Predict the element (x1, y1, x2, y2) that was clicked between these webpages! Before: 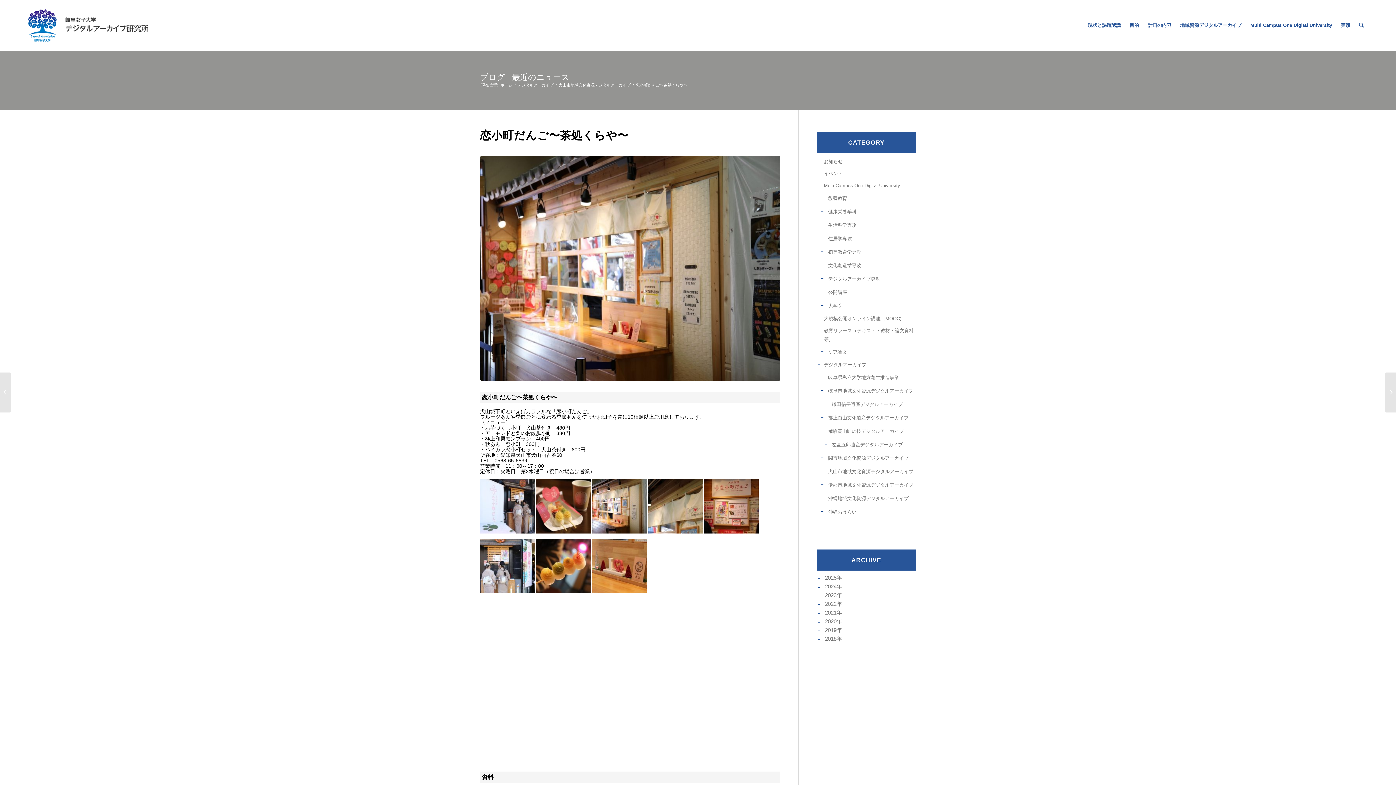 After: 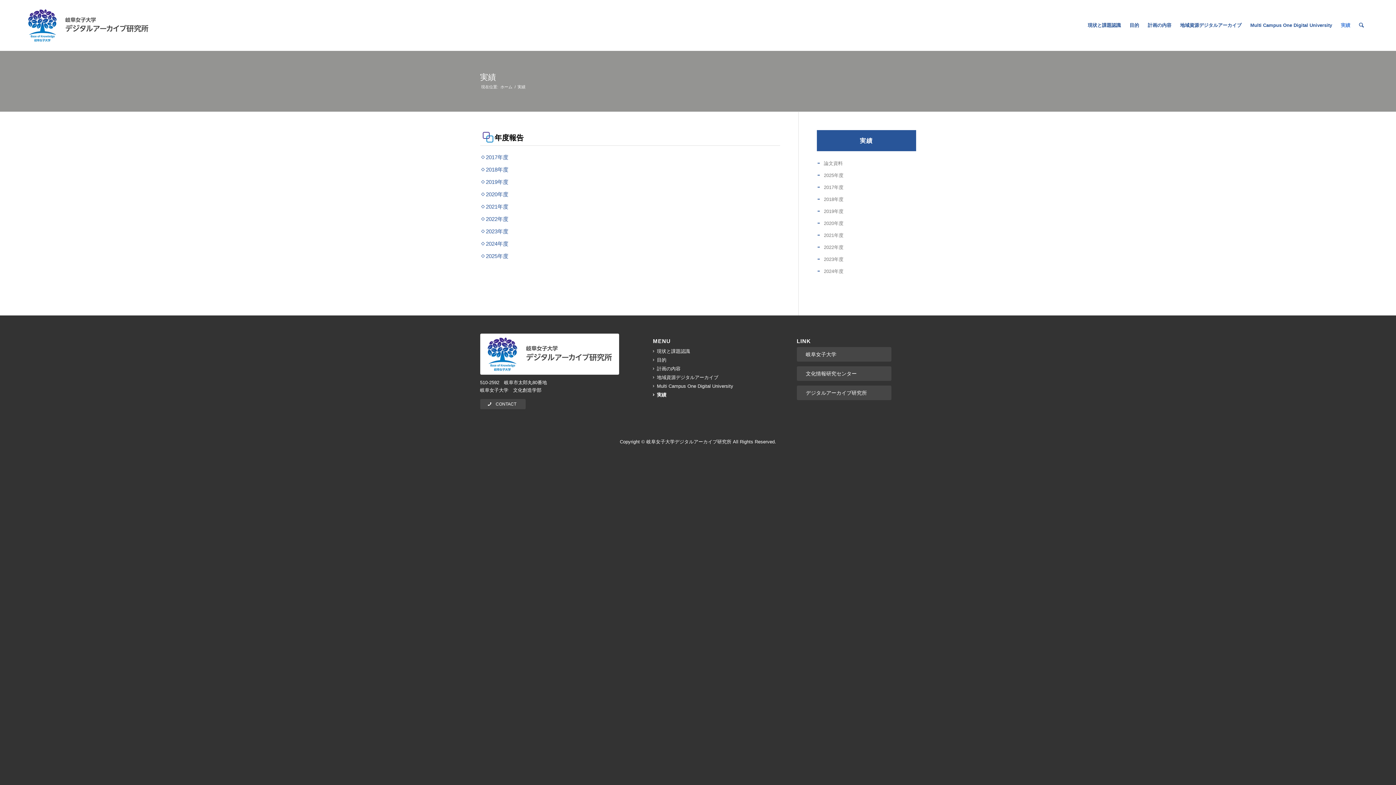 Action: label: 実績 bbox: (1336, 0, 1354, 50)